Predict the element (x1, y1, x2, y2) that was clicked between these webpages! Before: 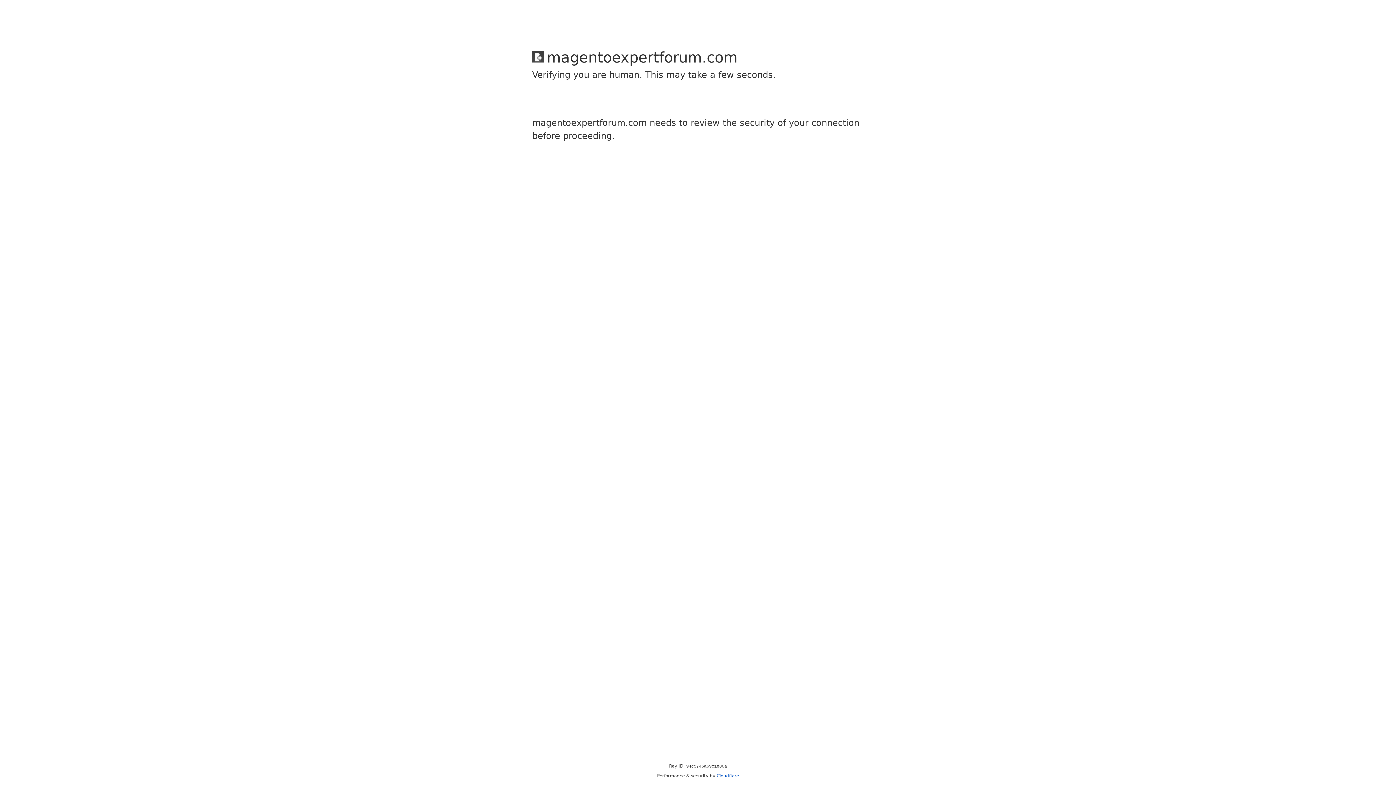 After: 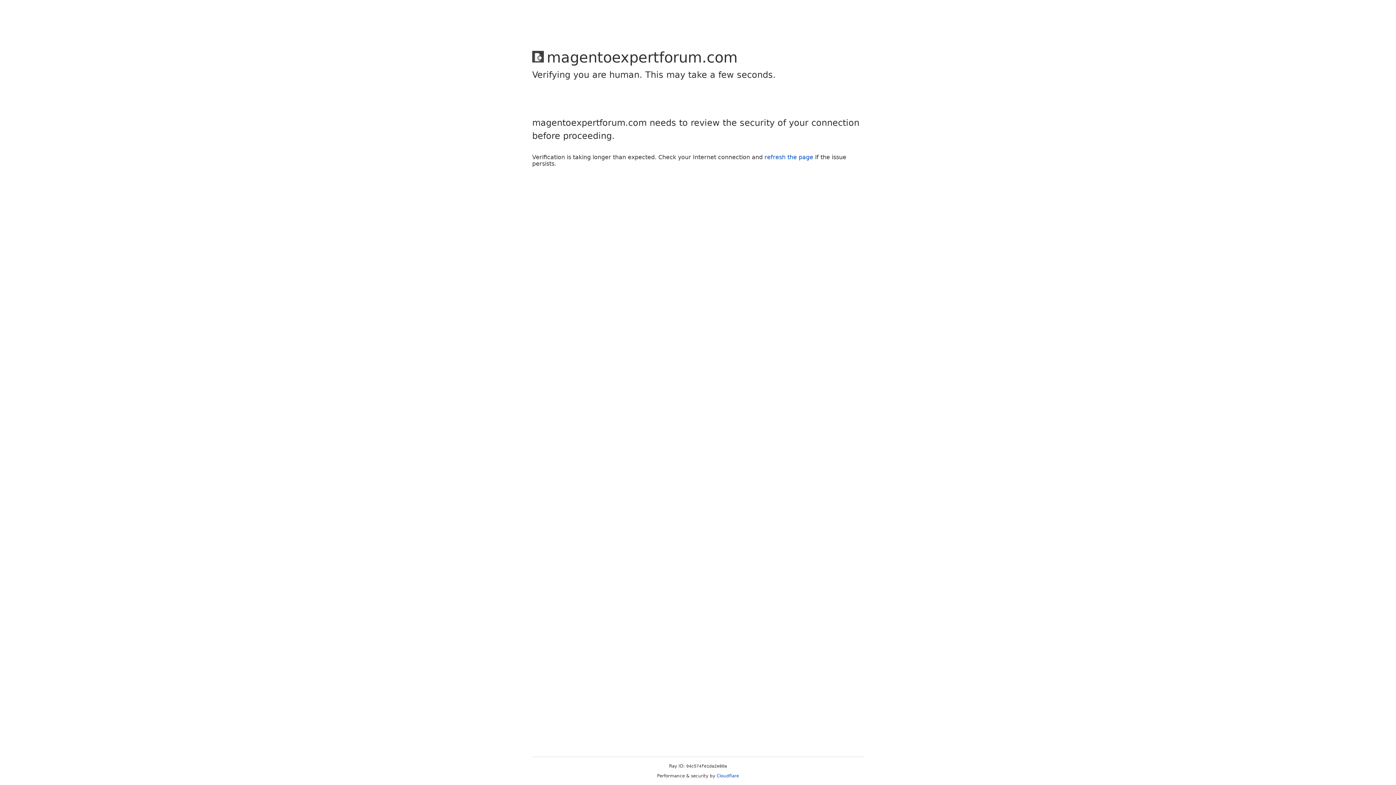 Action: bbox: (716, 773, 739, 778) label: Cloudflare